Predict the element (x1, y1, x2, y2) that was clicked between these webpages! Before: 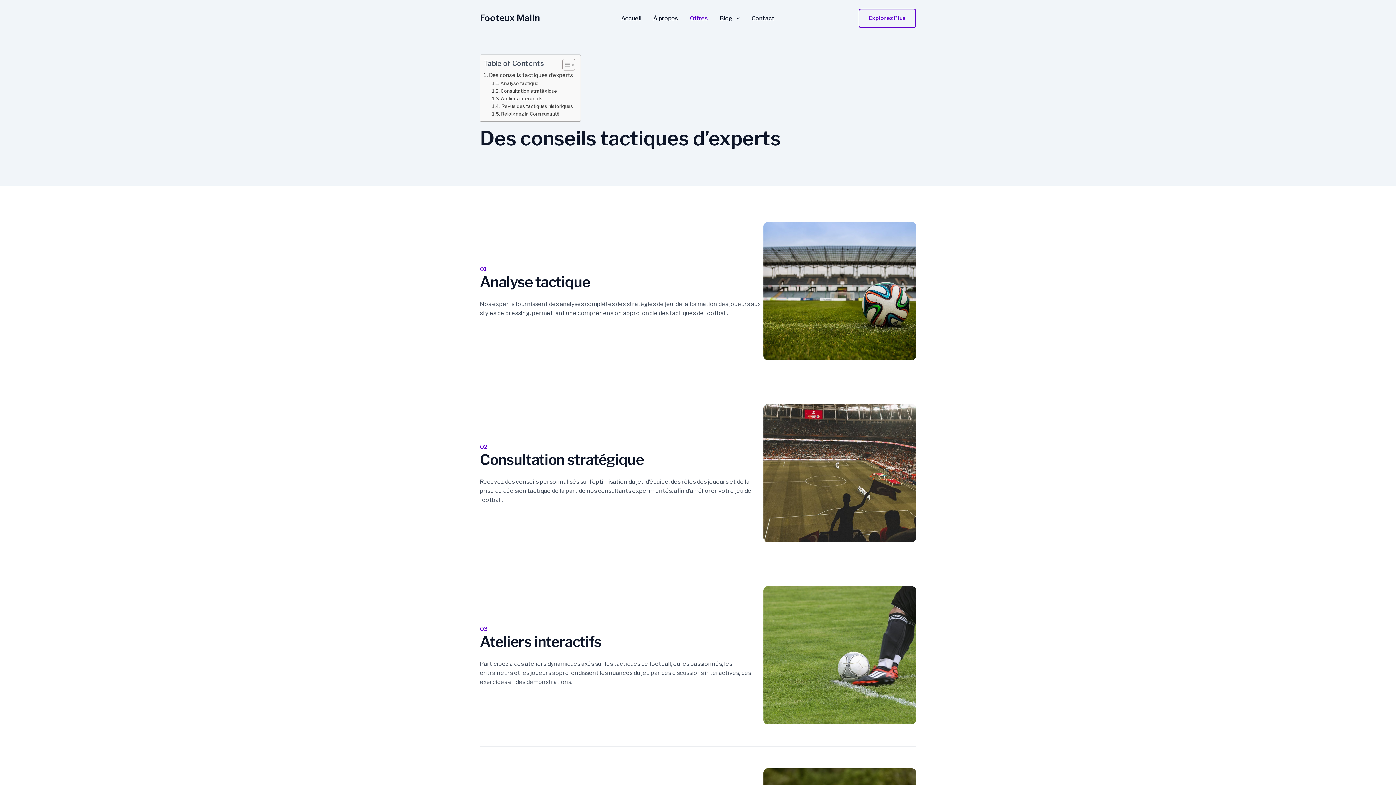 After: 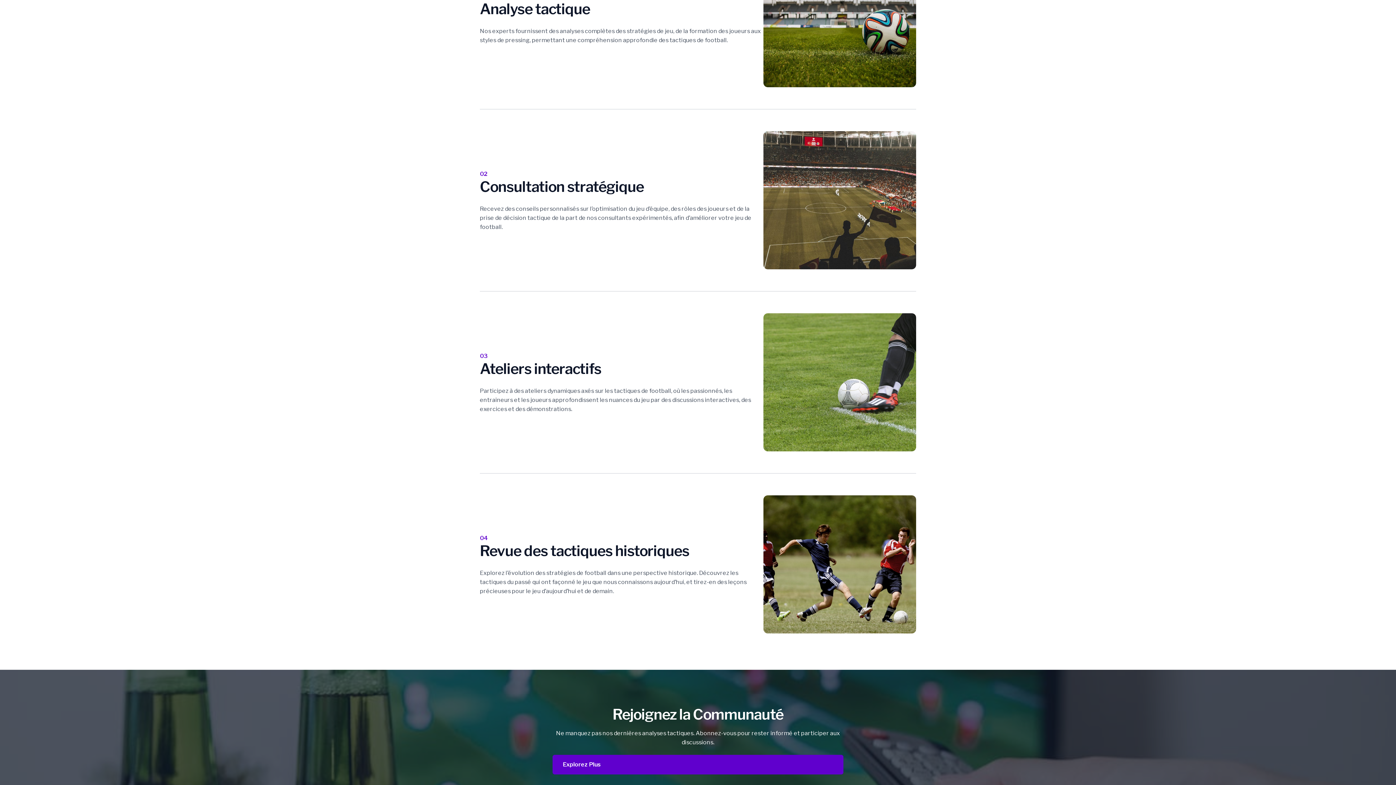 Action: bbox: (492, 79, 538, 86) label: Analyse tactique